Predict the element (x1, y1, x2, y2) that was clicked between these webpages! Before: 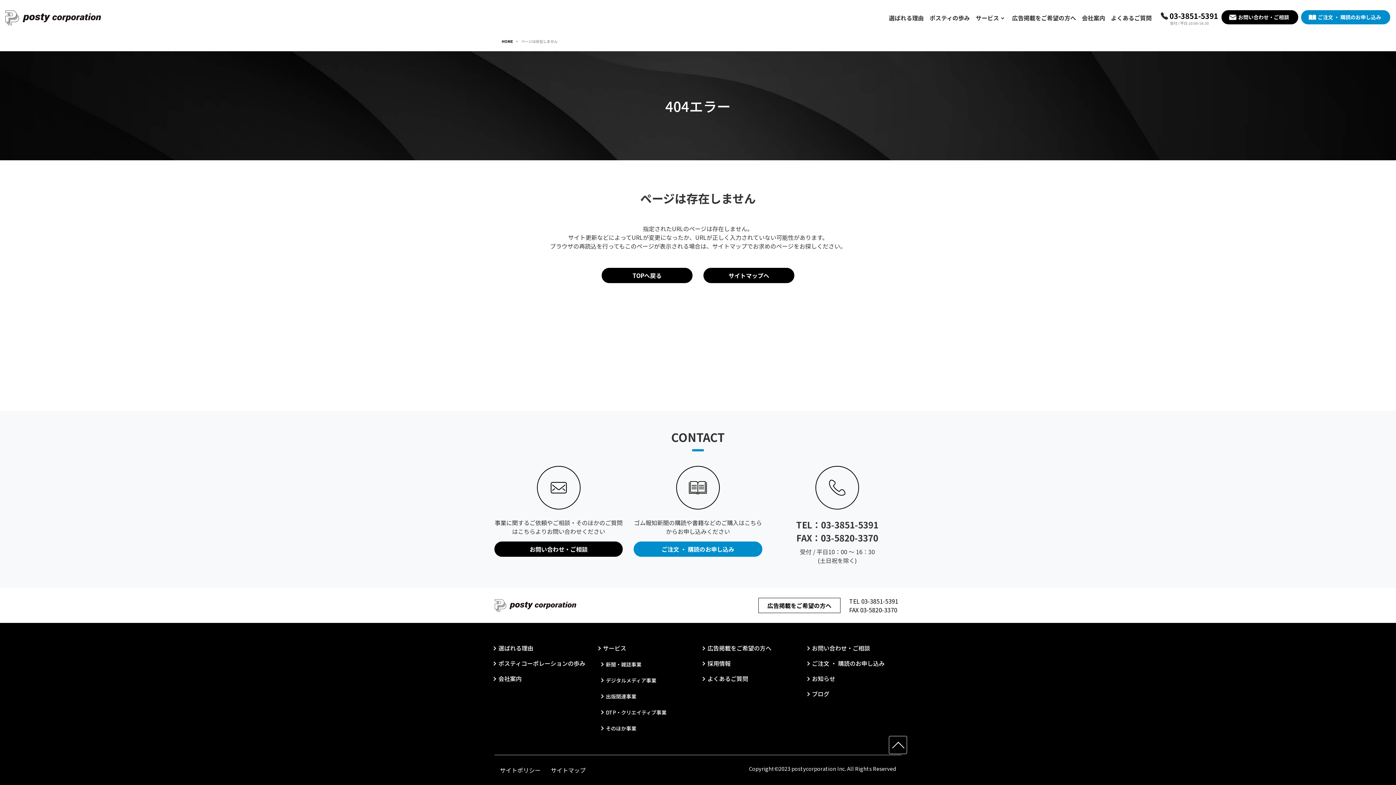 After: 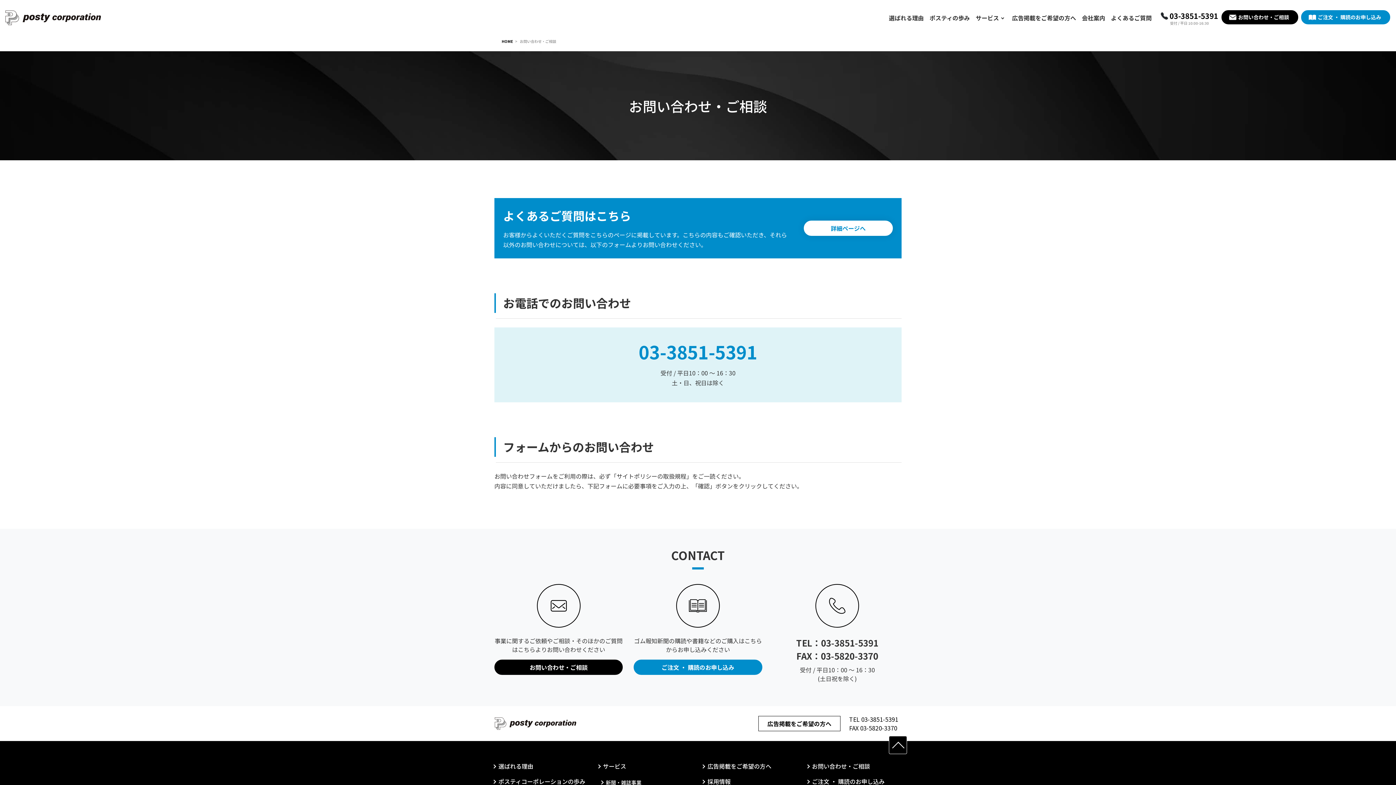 Action: label: お問い合わせ・ご相談 bbox: (1222, 10, 1298, 23)